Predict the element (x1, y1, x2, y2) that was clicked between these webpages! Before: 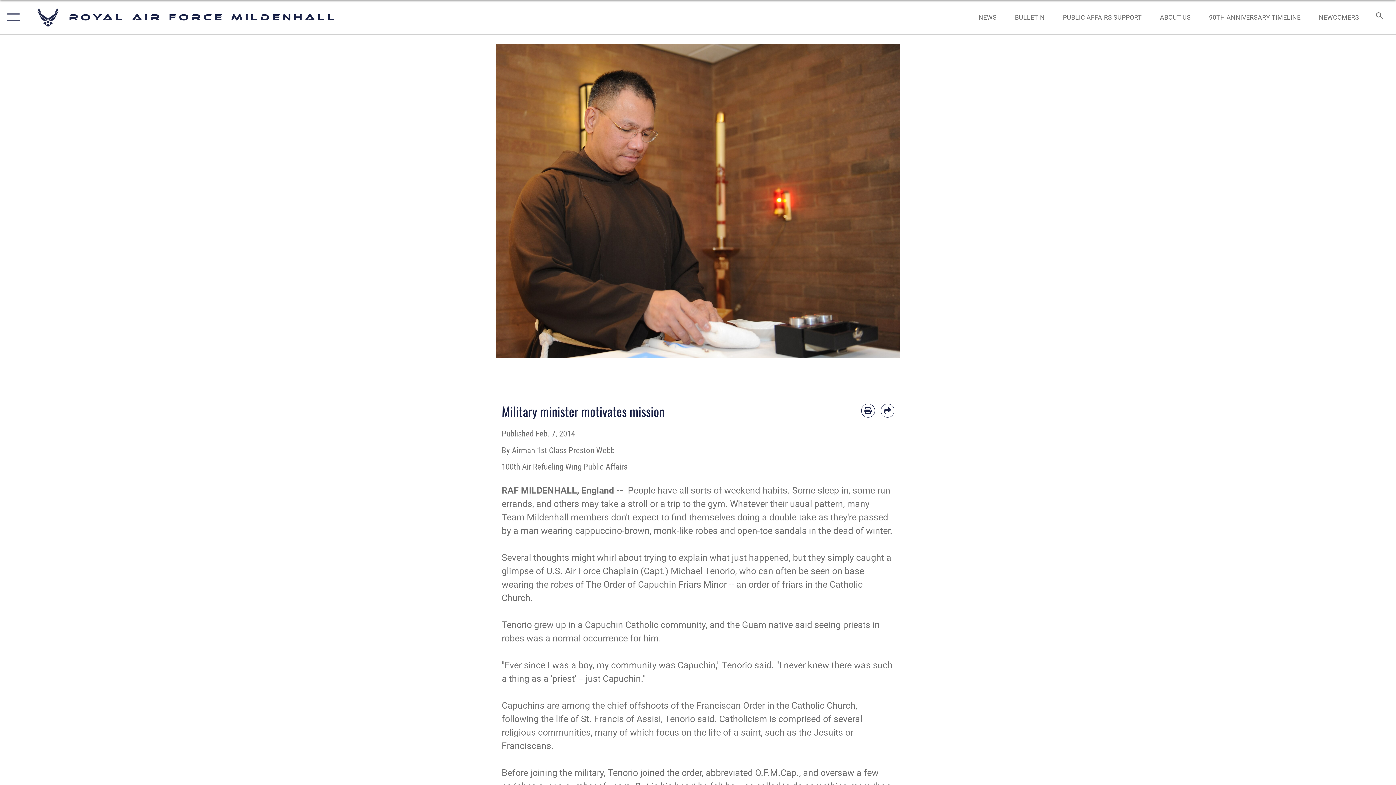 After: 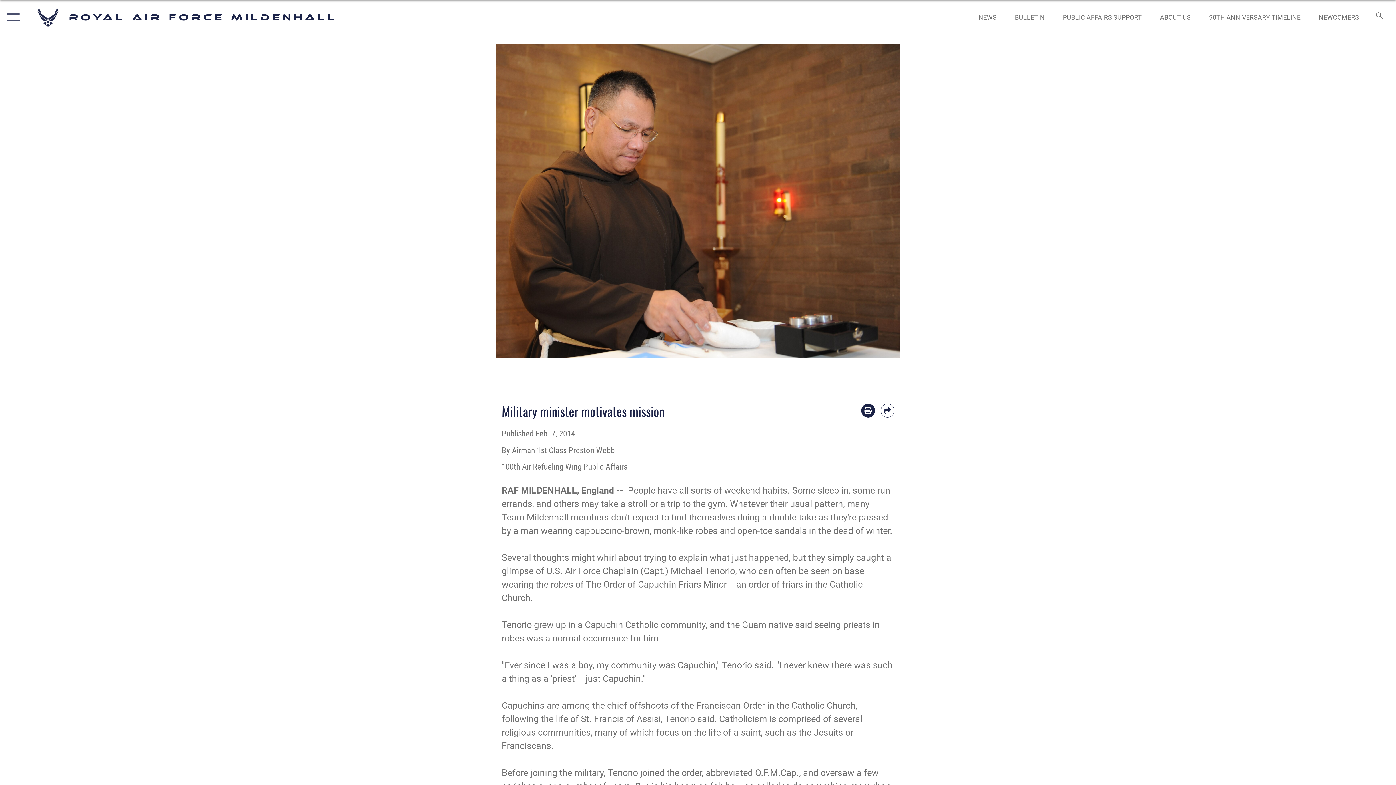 Action: label: Print article bbox: (861, 404, 875, 417)